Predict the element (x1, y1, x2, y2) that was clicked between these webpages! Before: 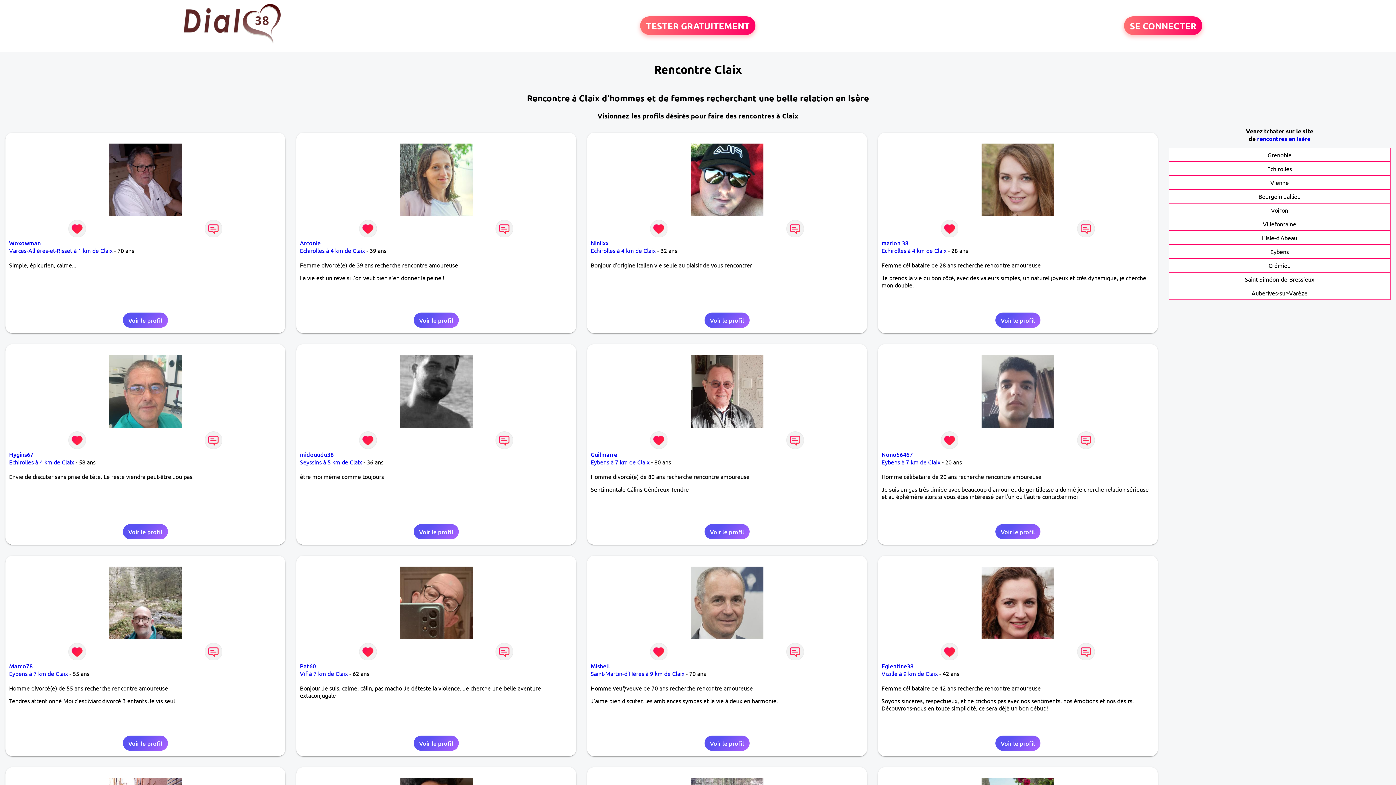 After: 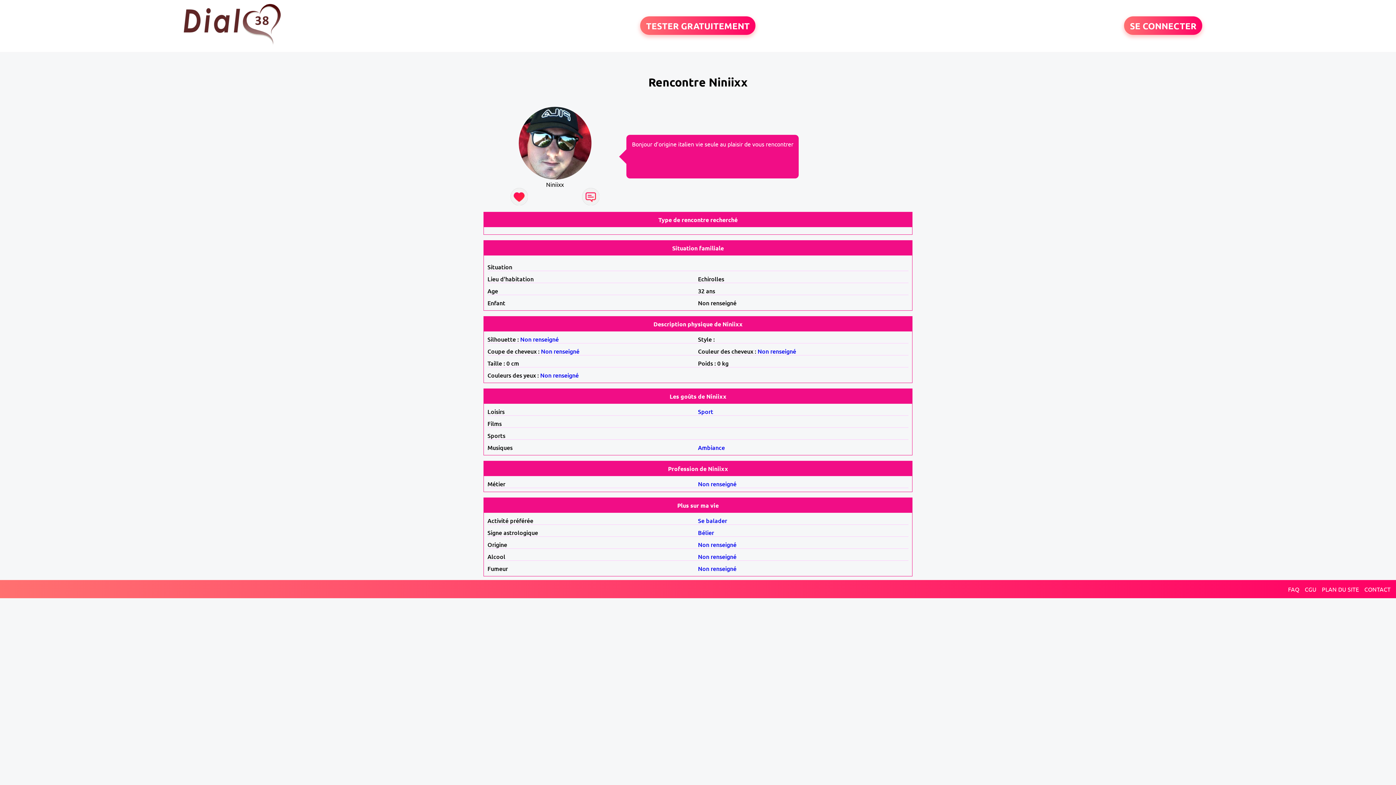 Action: bbox: (704, 312, 749, 328) label: Voir le profil